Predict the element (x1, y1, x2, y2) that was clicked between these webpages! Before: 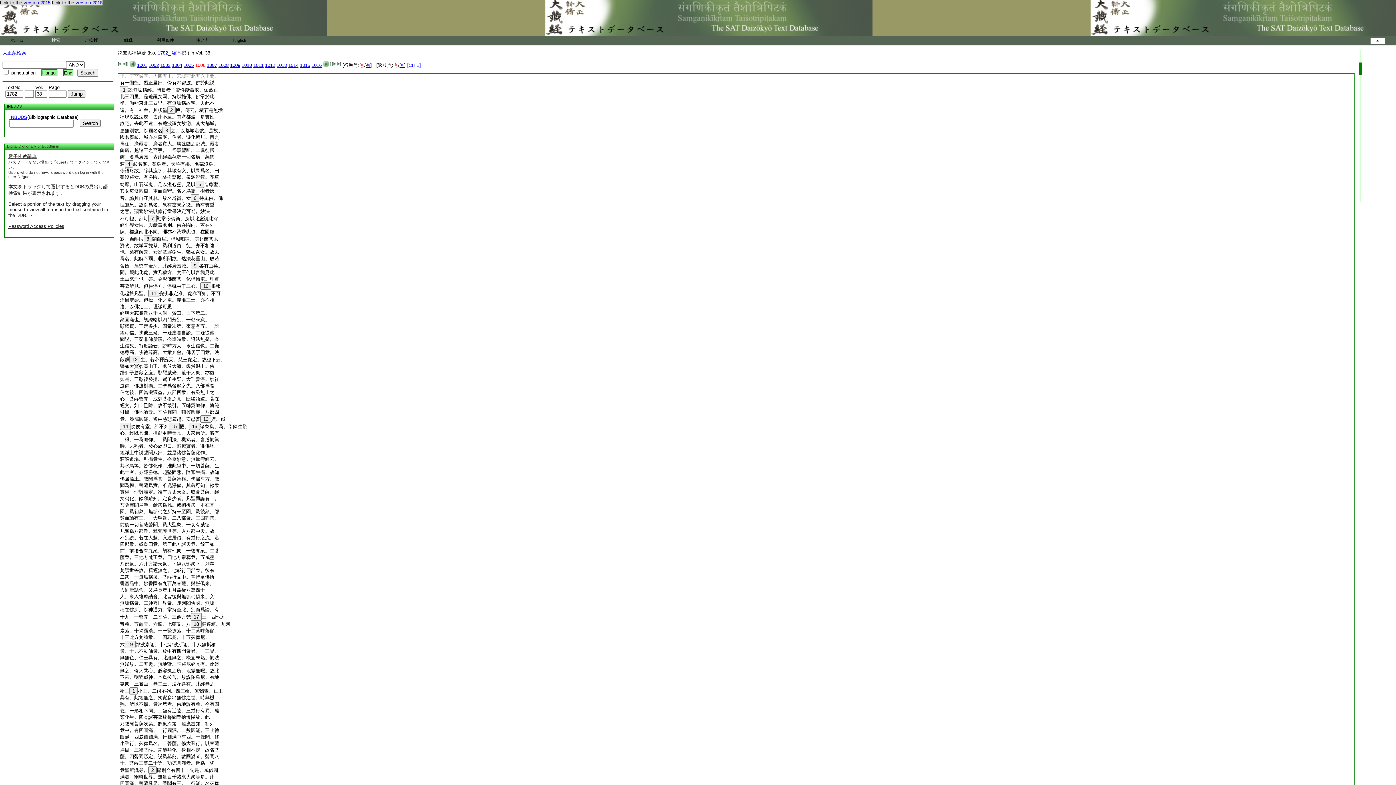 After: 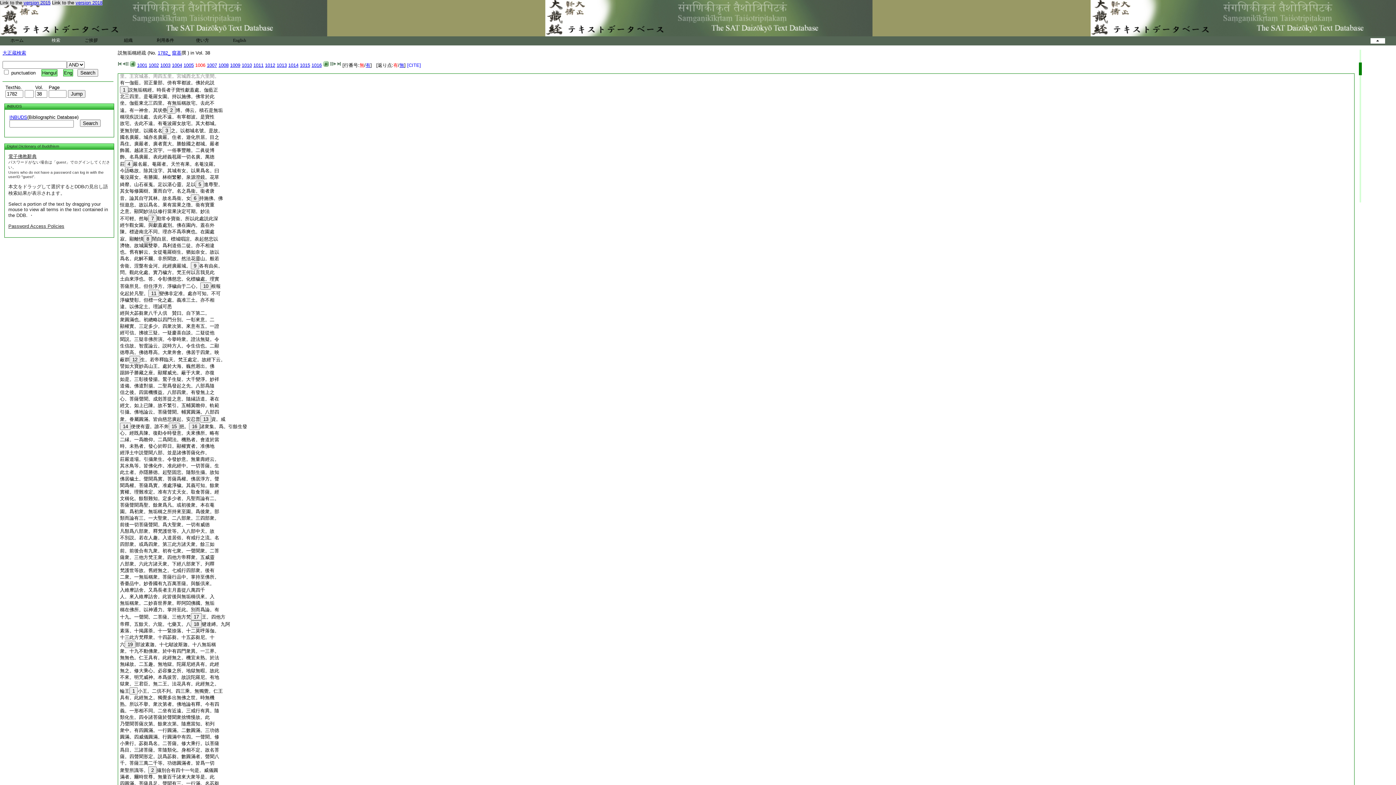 Action: label: 爲住。廣嚴者。廣者寛大。勝餘國之都城。嚴者 bbox: (120, 141, 219, 146)